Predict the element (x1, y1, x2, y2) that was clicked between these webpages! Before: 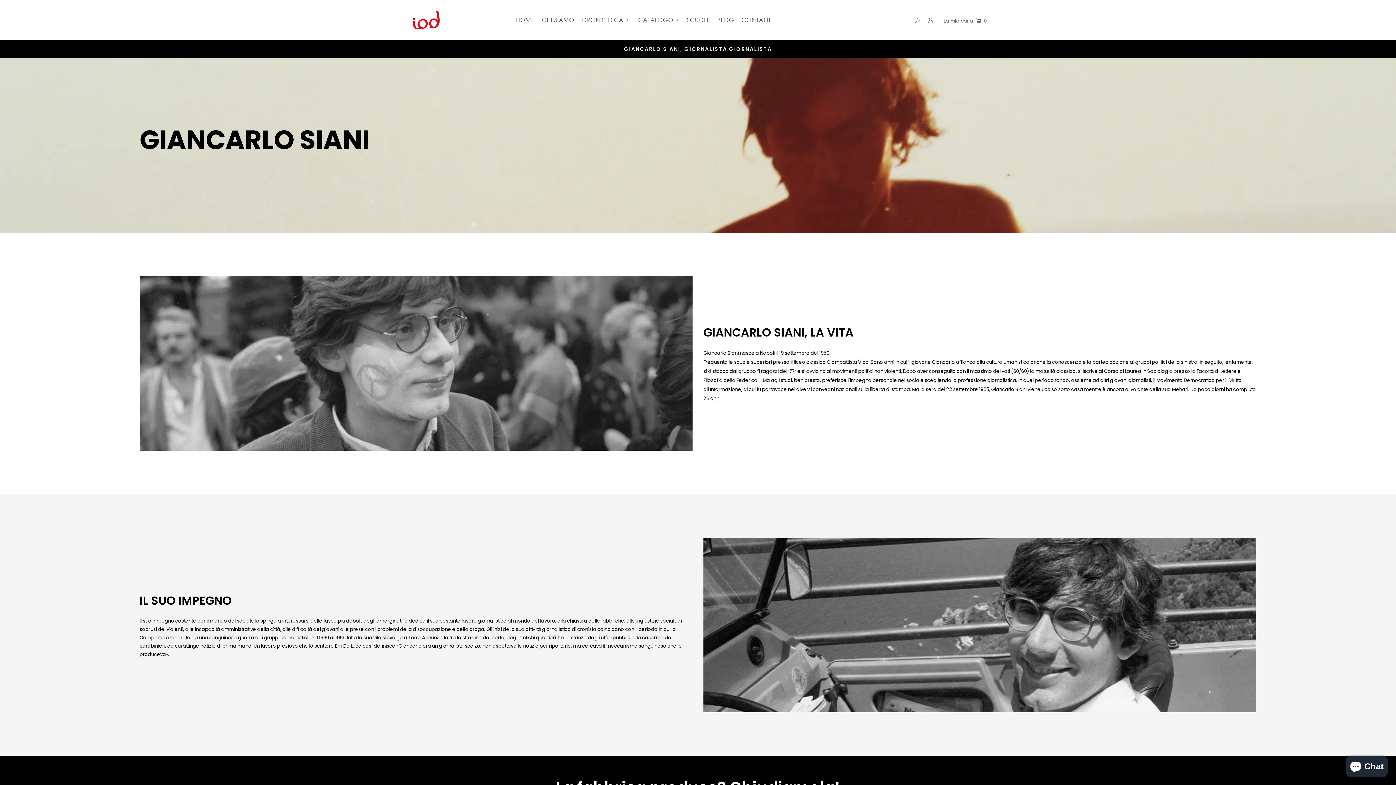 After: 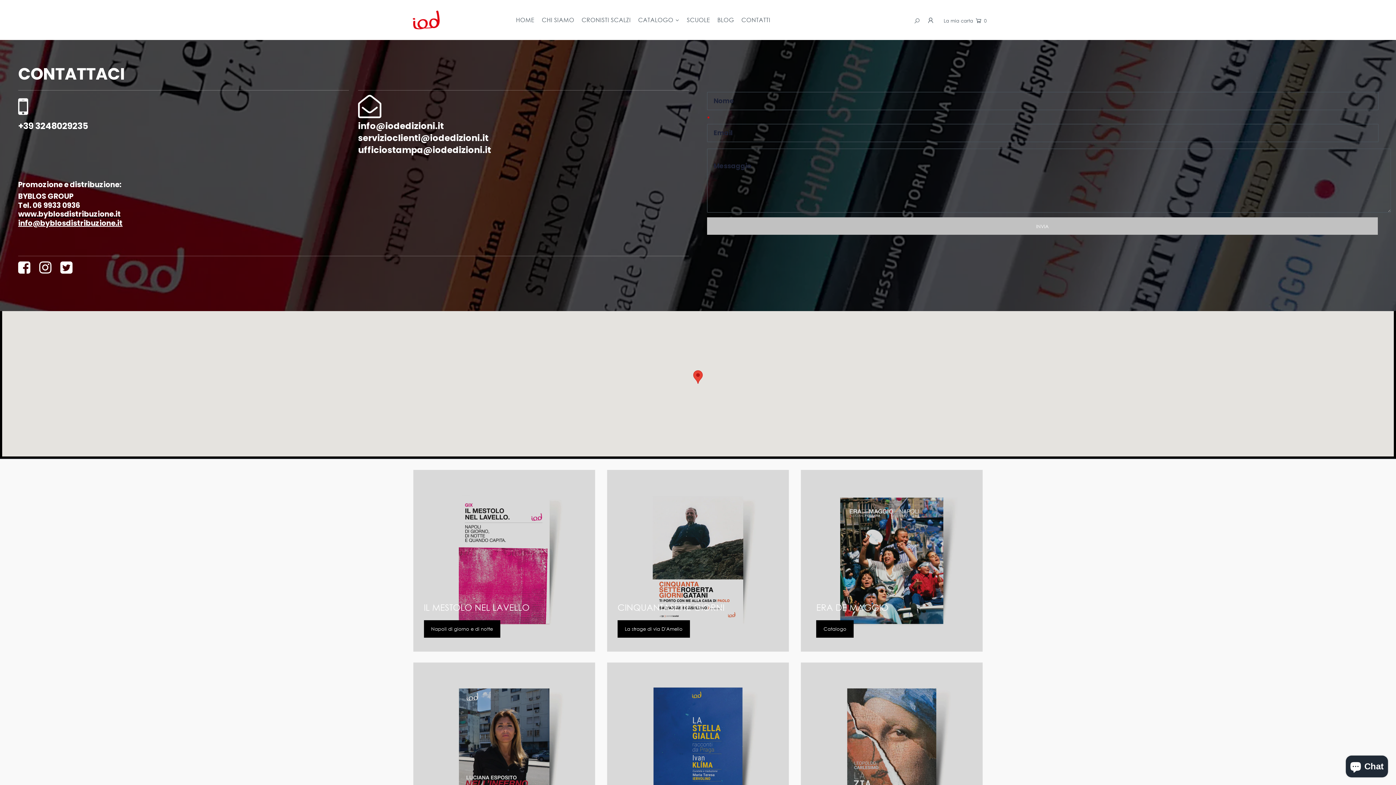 Action: bbox: (737, 10, 774, 29) label: CONTATTI